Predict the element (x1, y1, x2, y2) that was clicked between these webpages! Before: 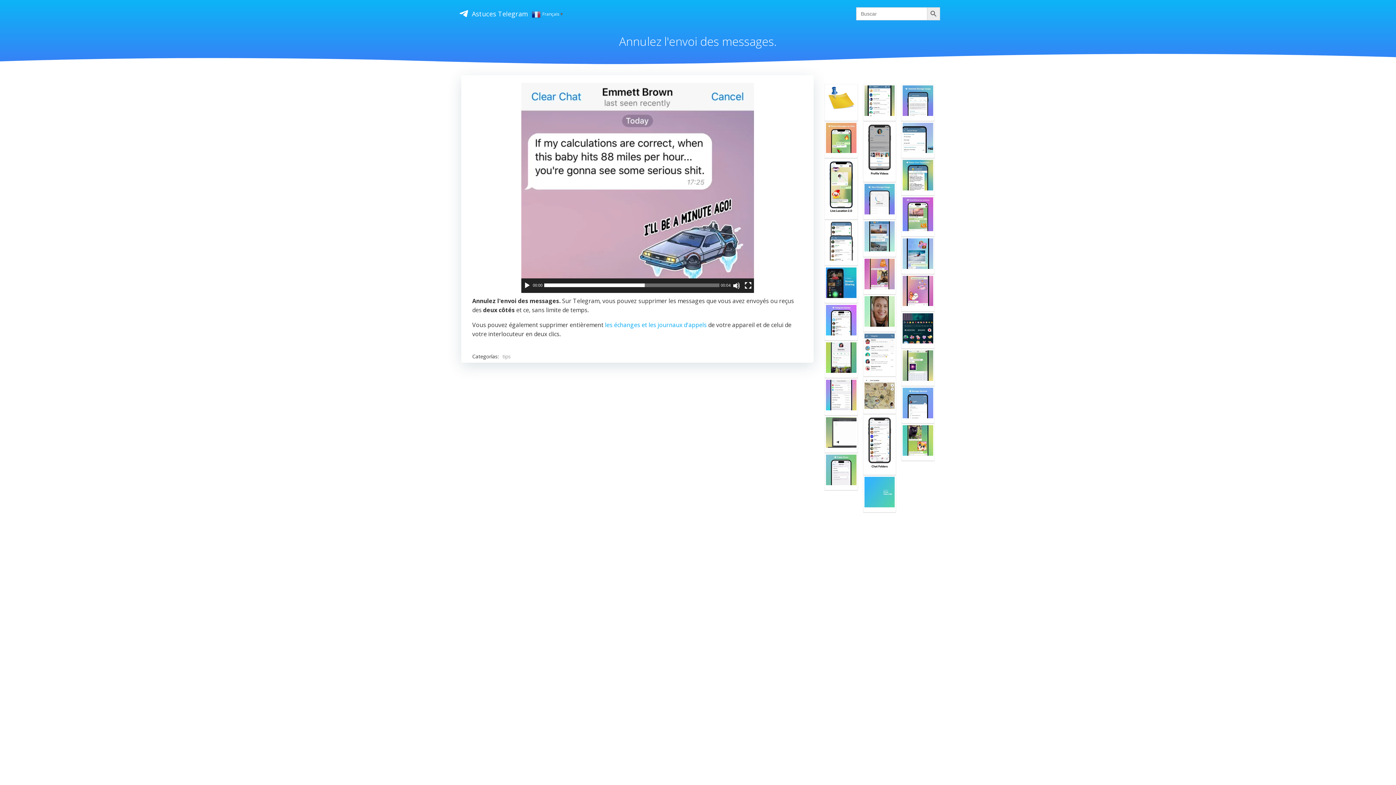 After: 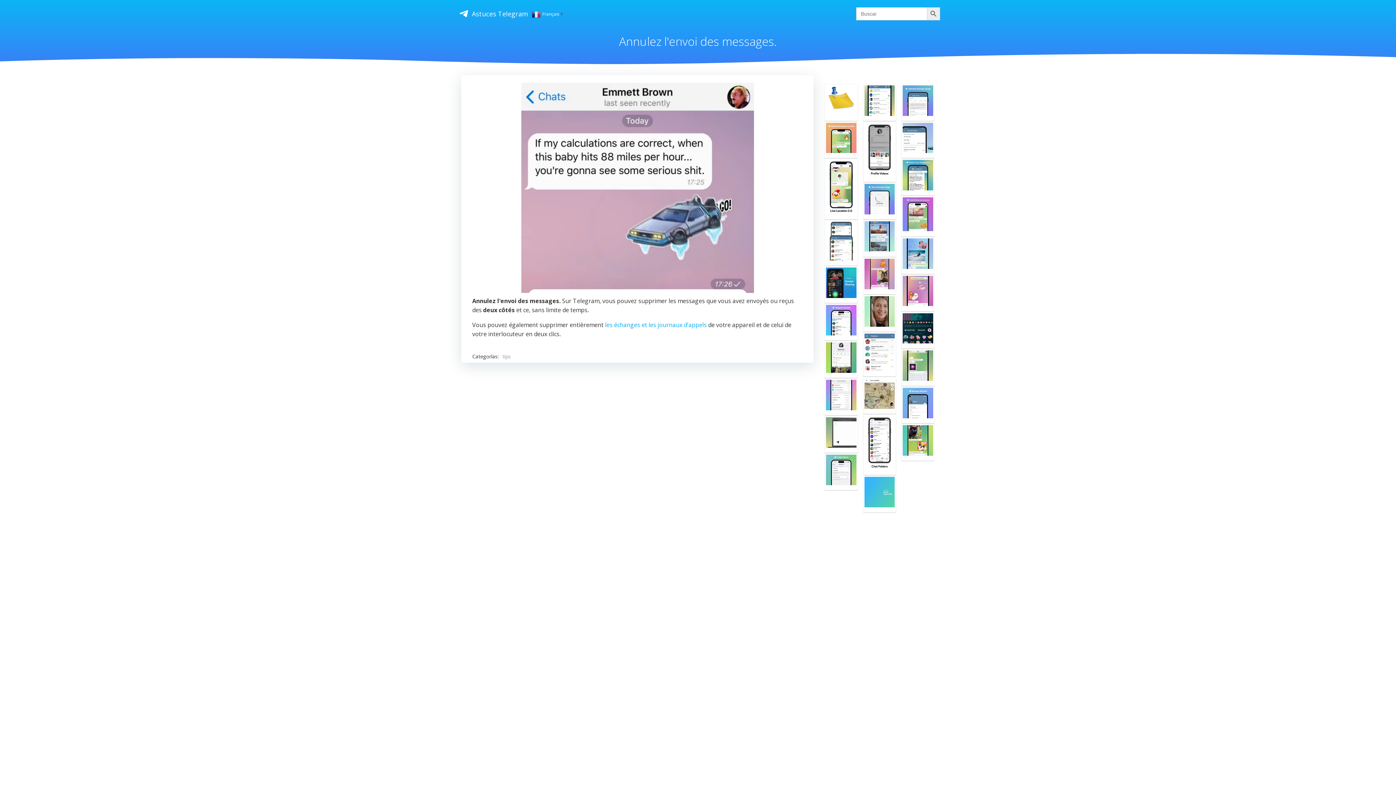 Action: bbox: (523, 282, 530, 289) label: Reproducir